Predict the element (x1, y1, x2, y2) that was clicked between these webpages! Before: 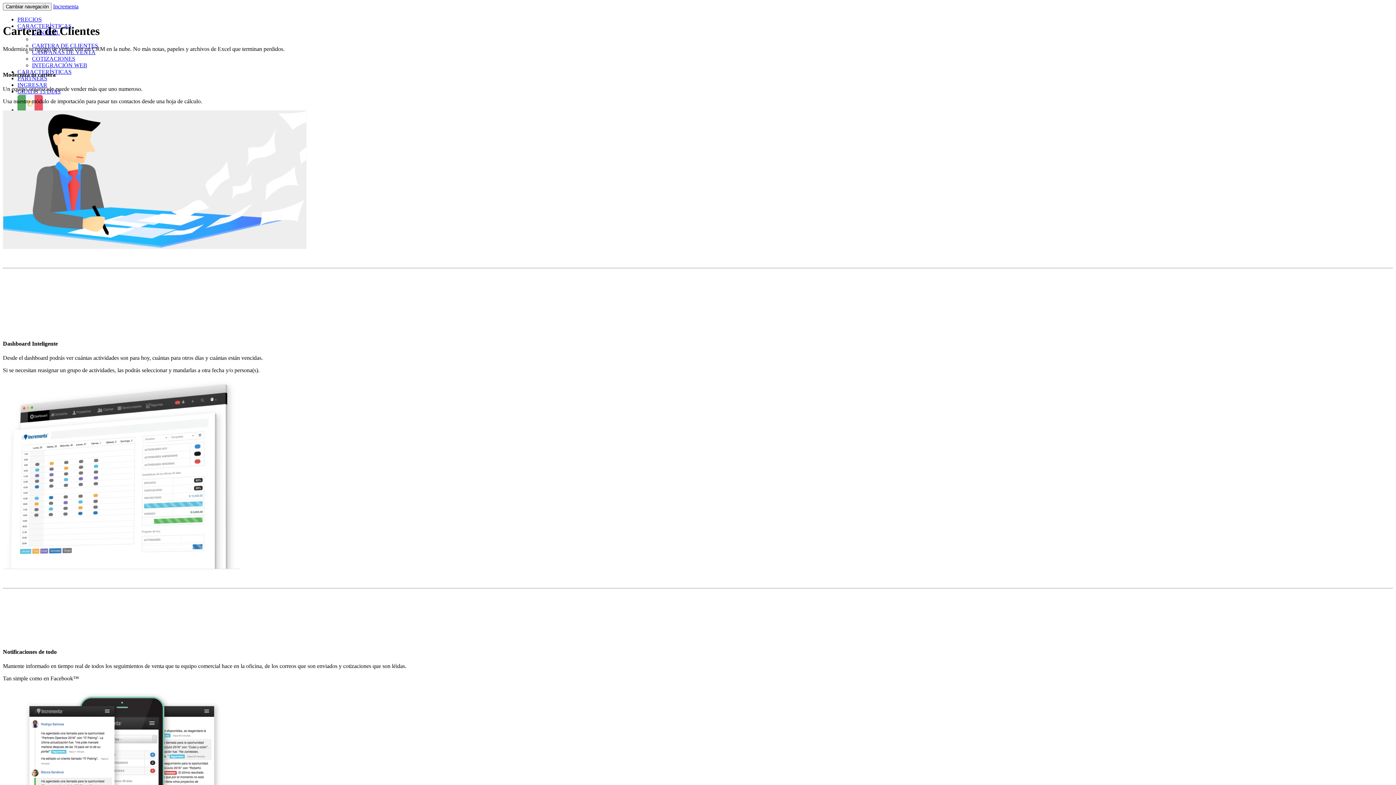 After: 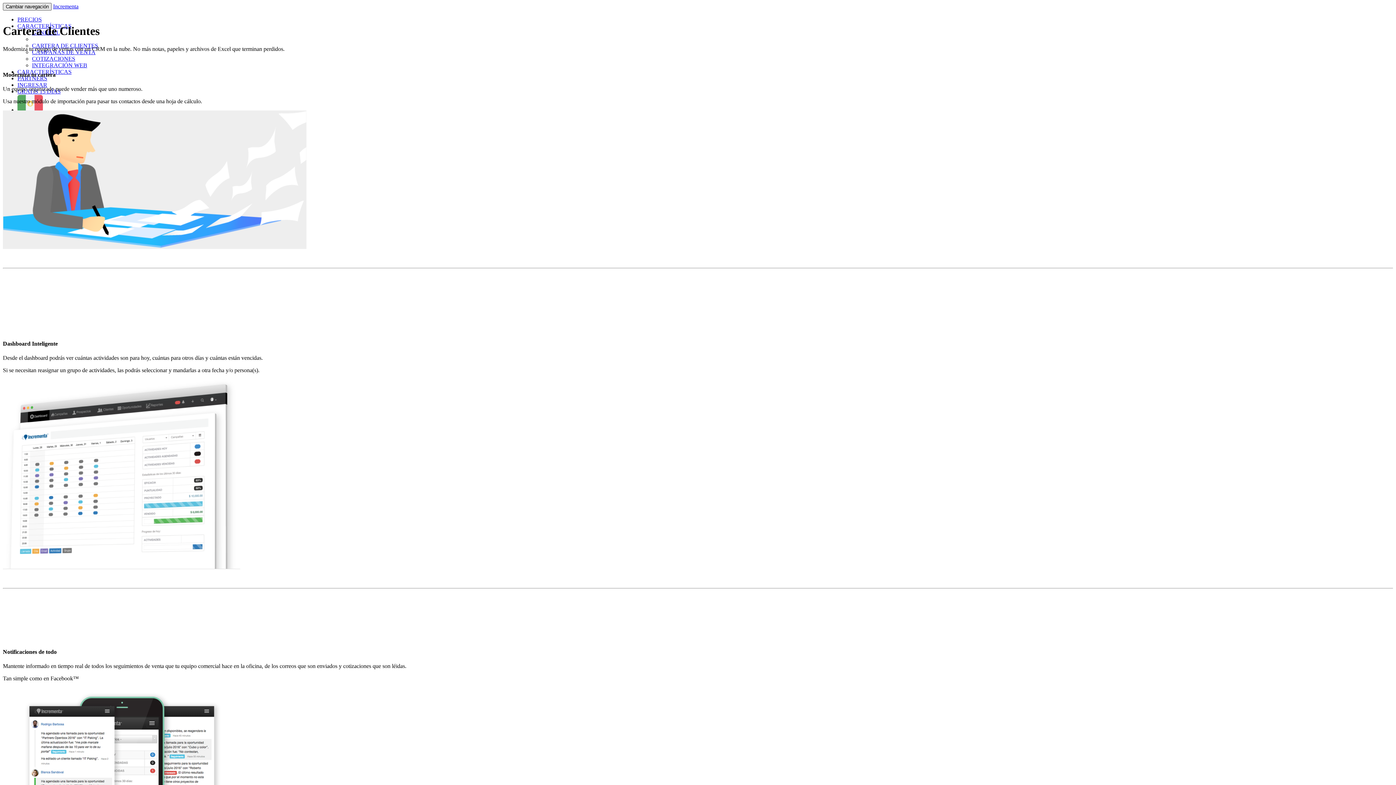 Action: label: Cambiar navegación bbox: (2, 2, 51, 10)